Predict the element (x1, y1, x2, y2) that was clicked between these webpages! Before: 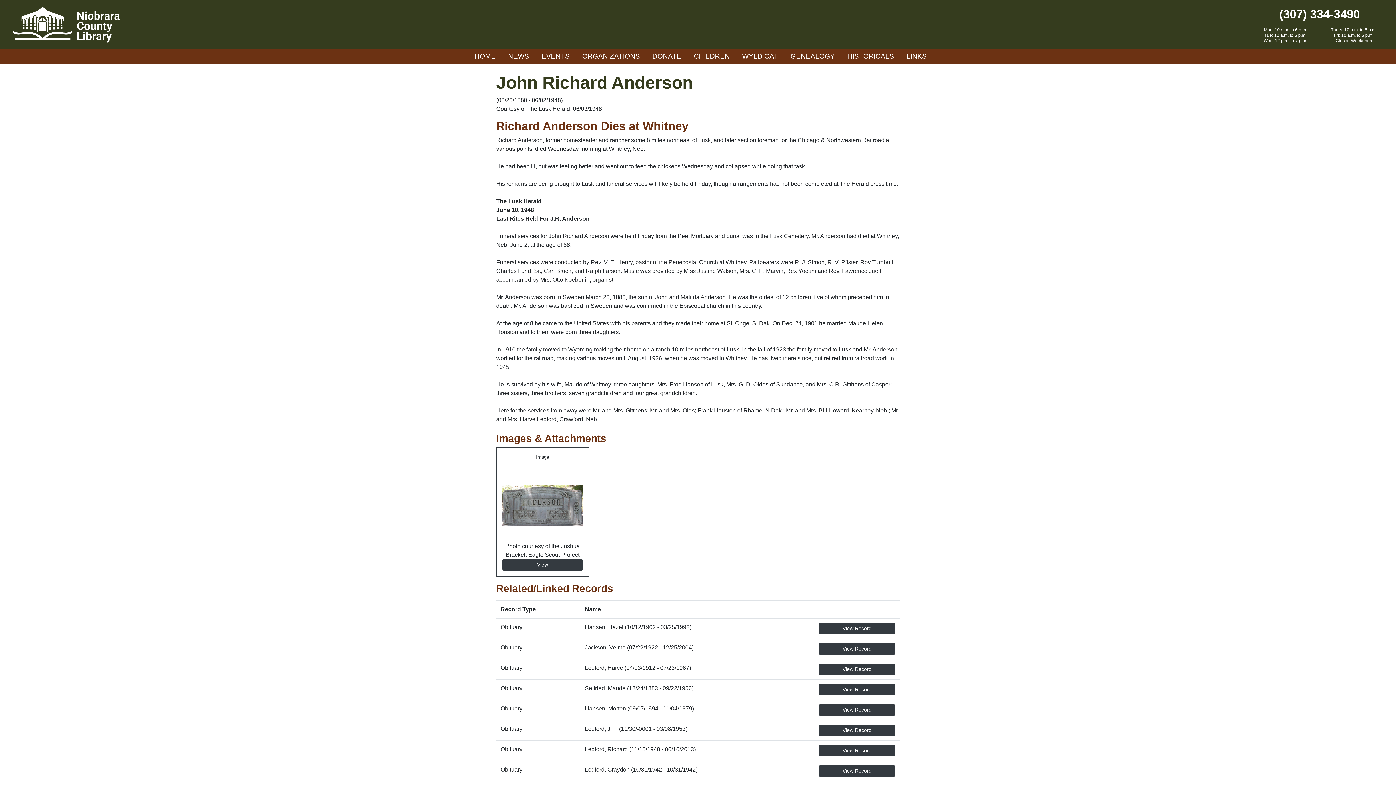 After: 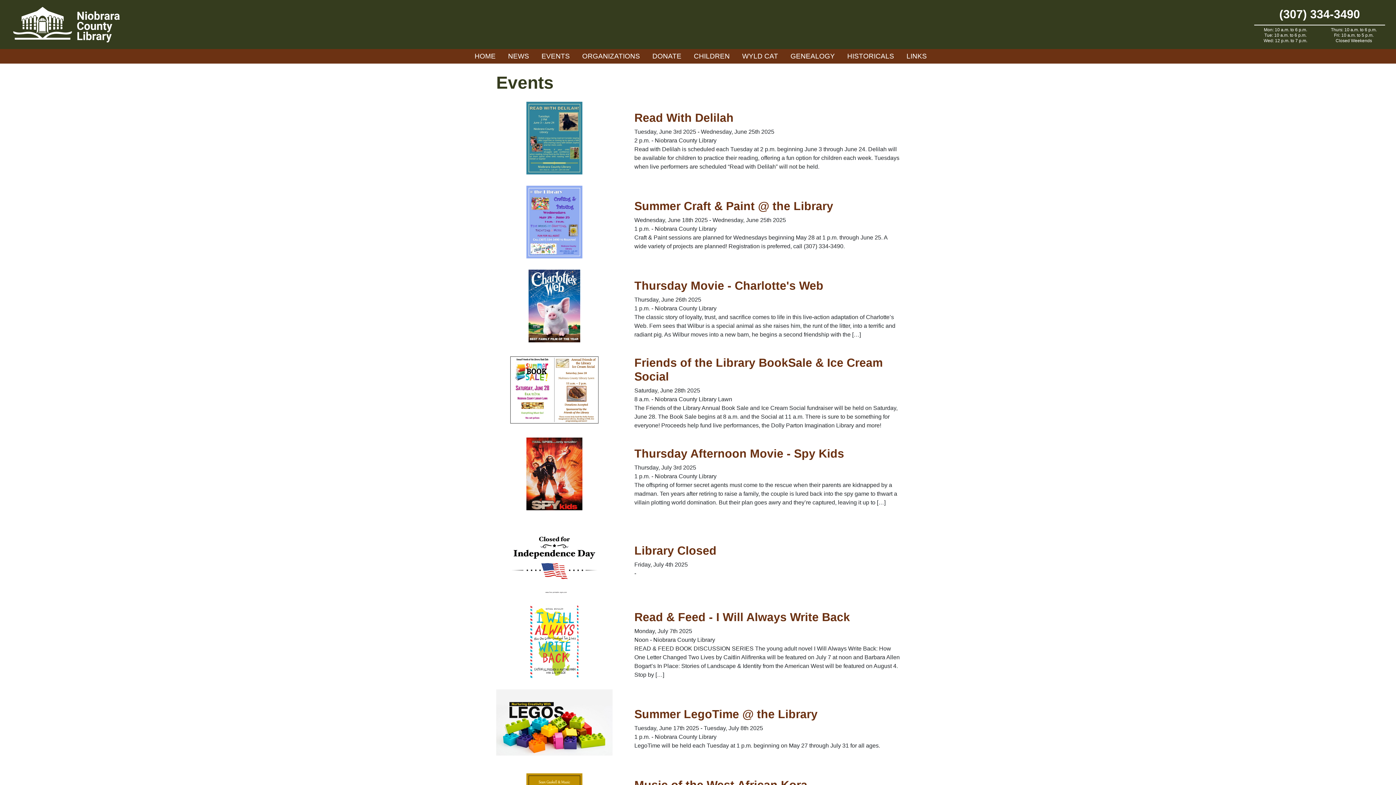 Action: label: EVENTS bbox: (536, 49, 575, 63)